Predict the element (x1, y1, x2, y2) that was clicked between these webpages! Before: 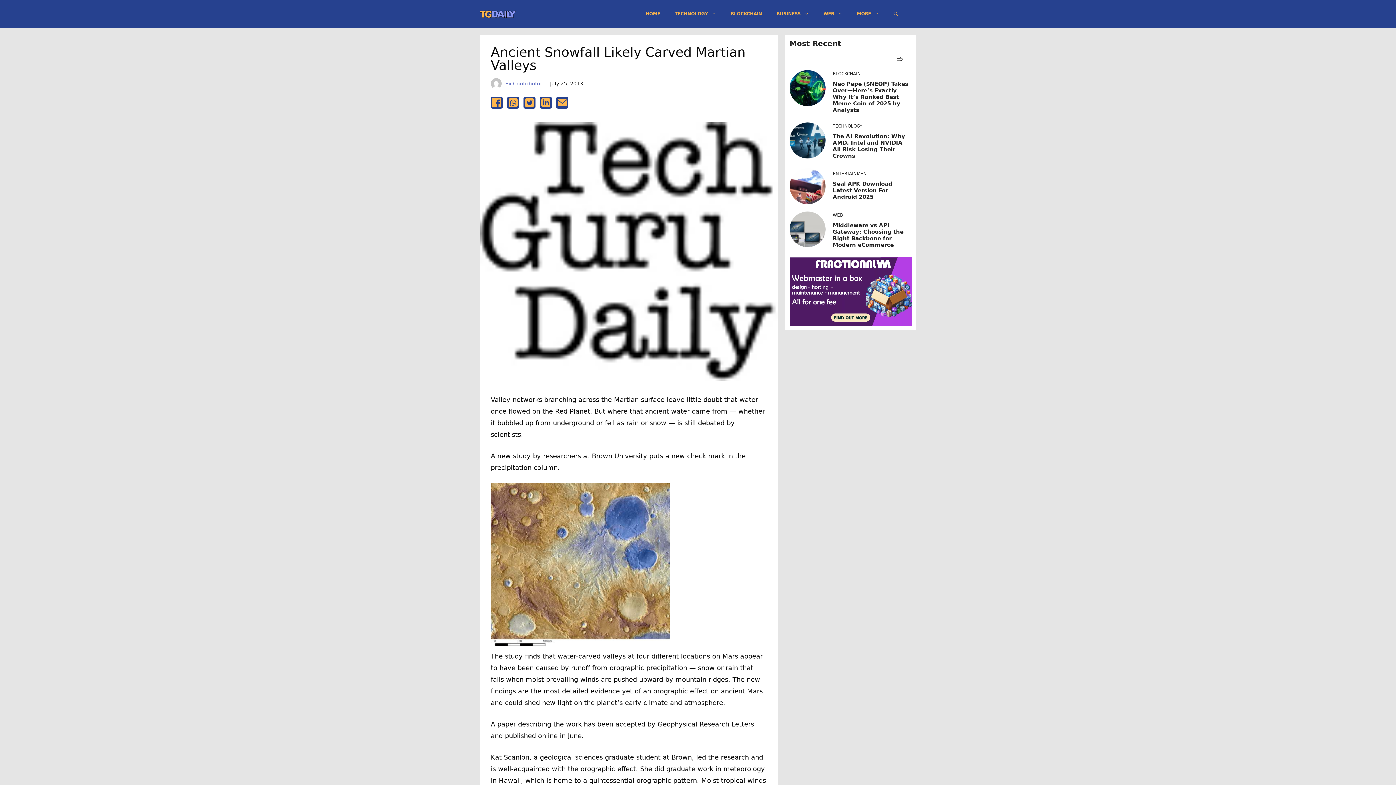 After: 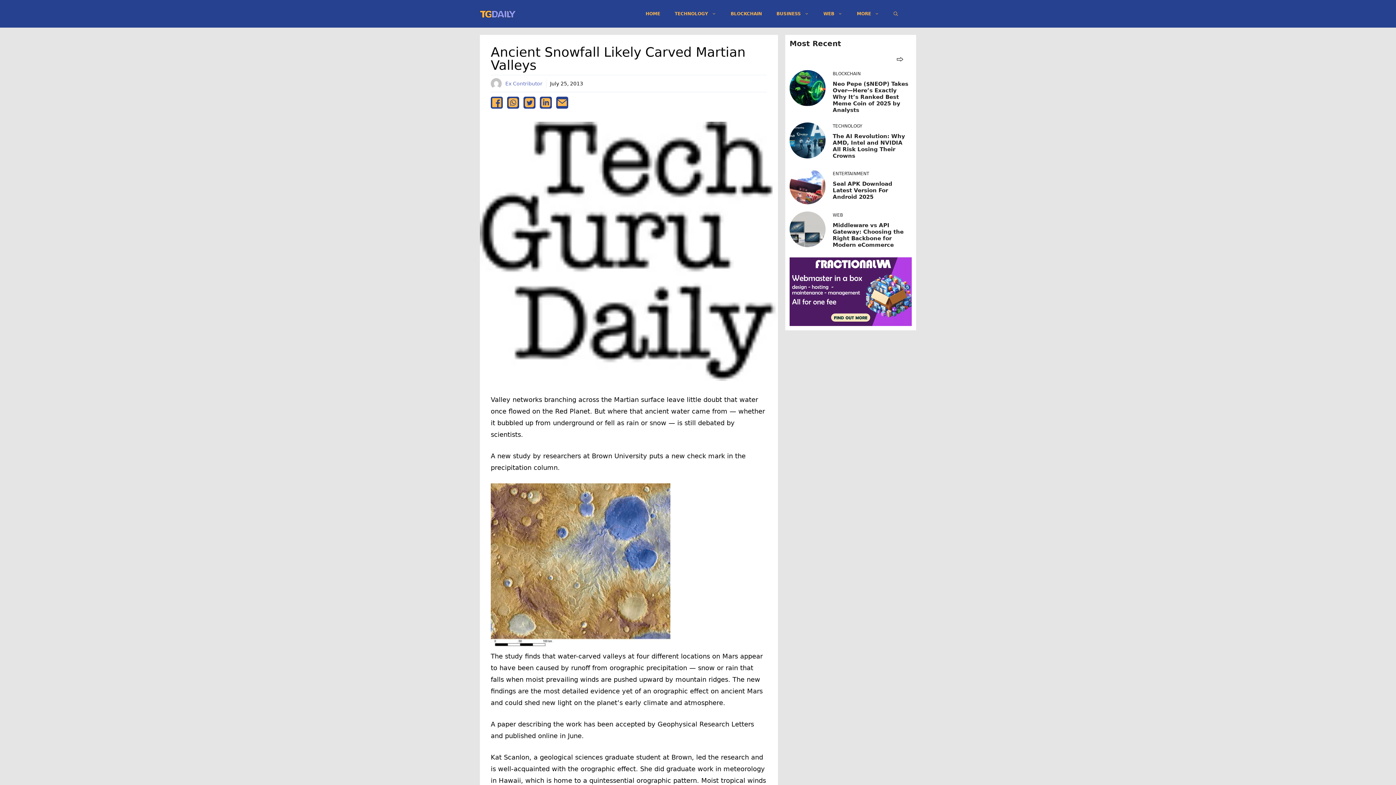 Action: bbox: (789, 287, 912, 294)